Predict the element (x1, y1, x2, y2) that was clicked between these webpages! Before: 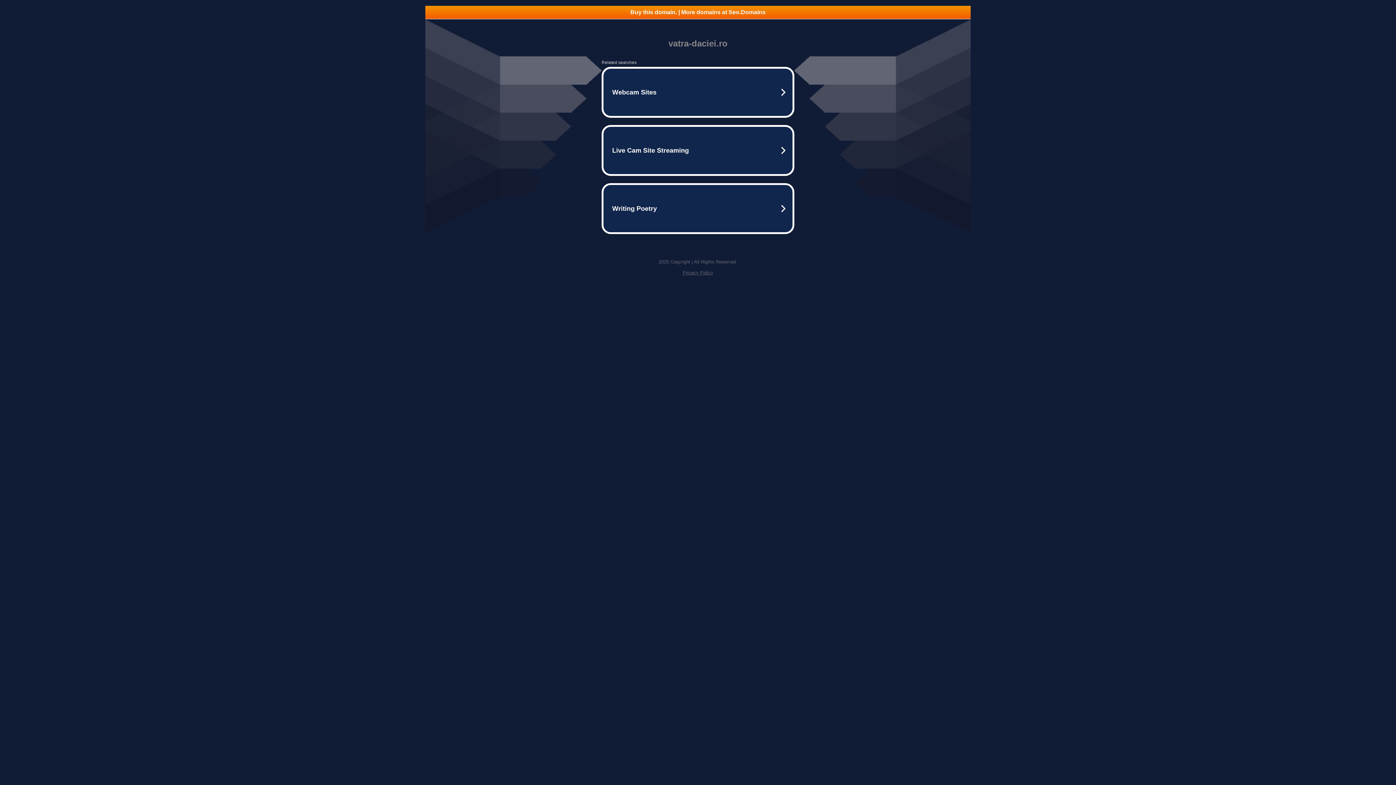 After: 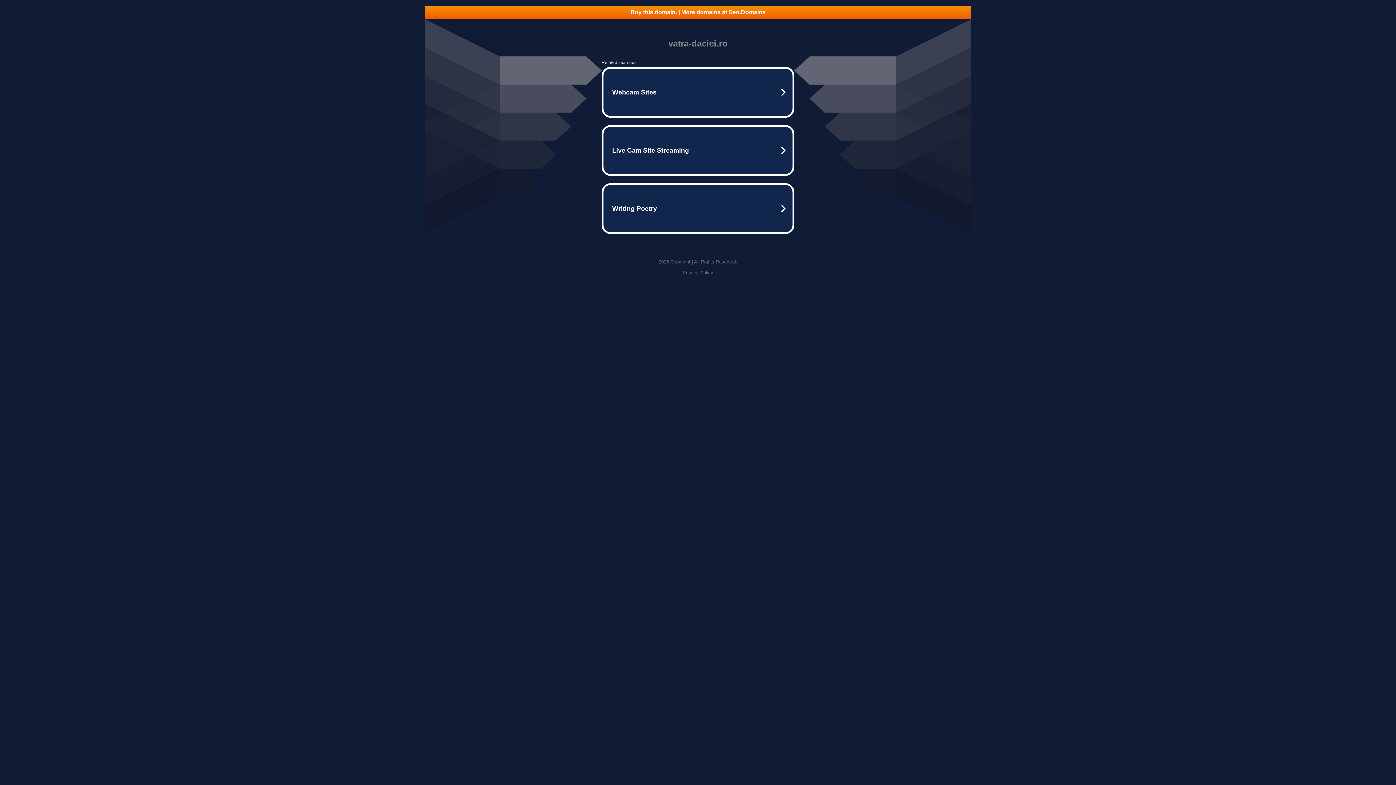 Action: bbox: (425, 5, 970, 18) label: Buy this domain. | More domains at Seo.Domains